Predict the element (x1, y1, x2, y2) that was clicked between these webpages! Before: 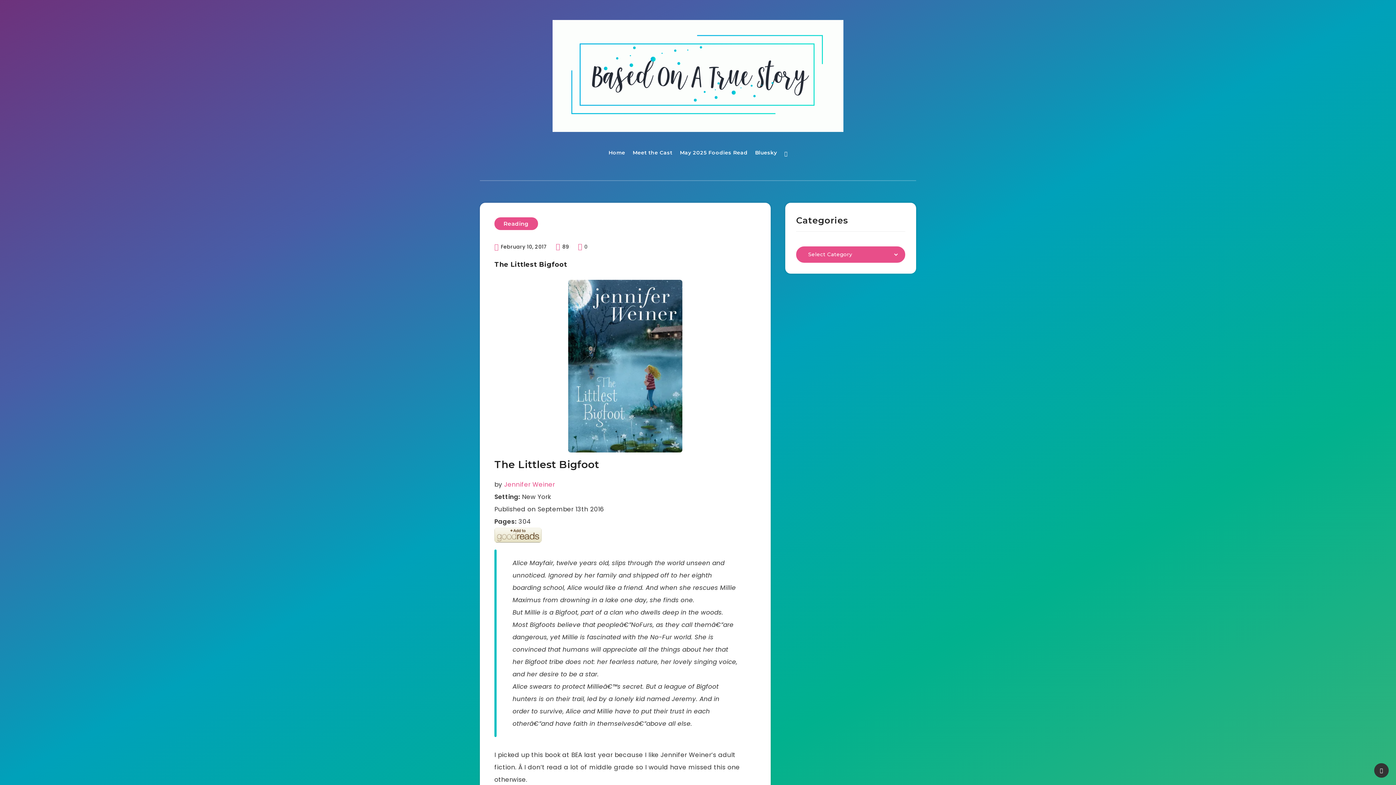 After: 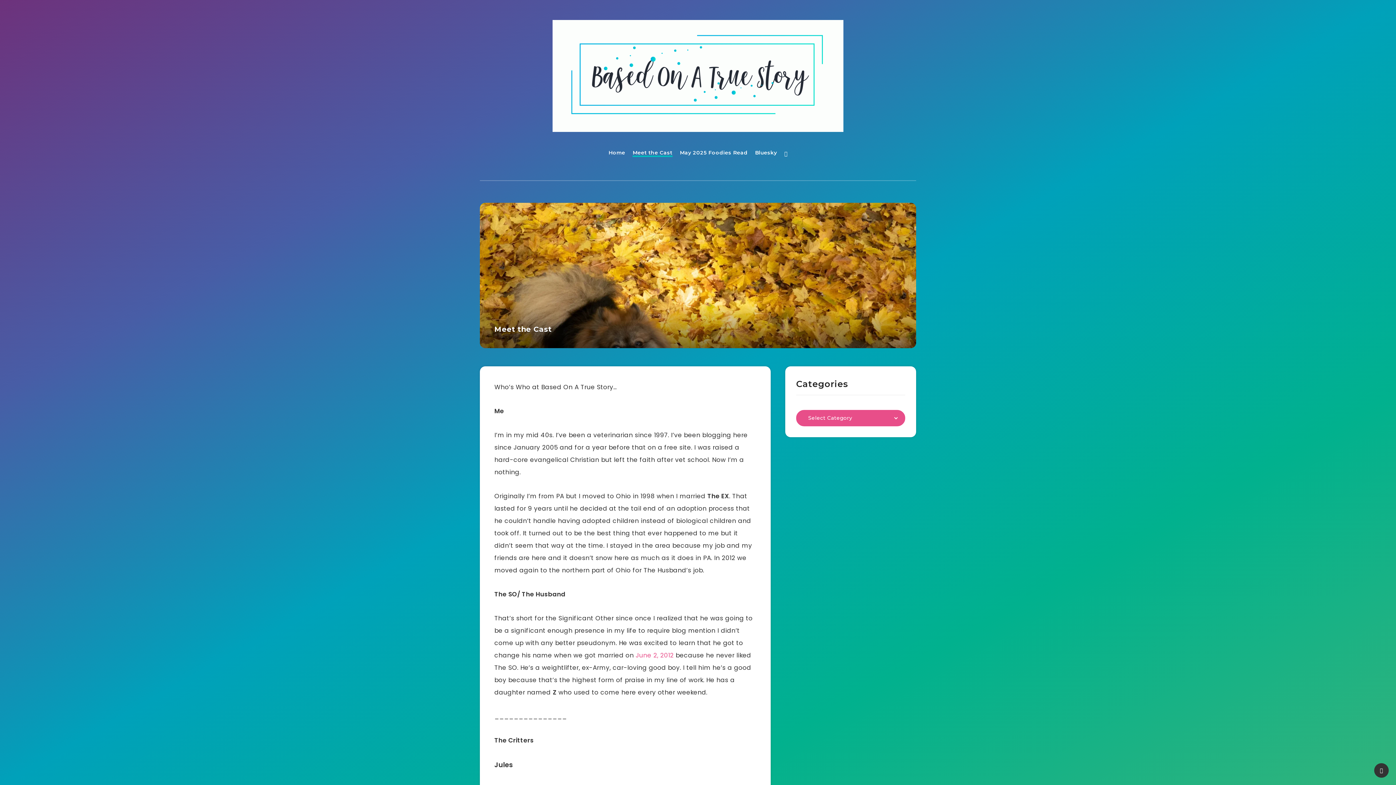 Action: label: Meet the Cast bbox: (632, 148, 672, 158)